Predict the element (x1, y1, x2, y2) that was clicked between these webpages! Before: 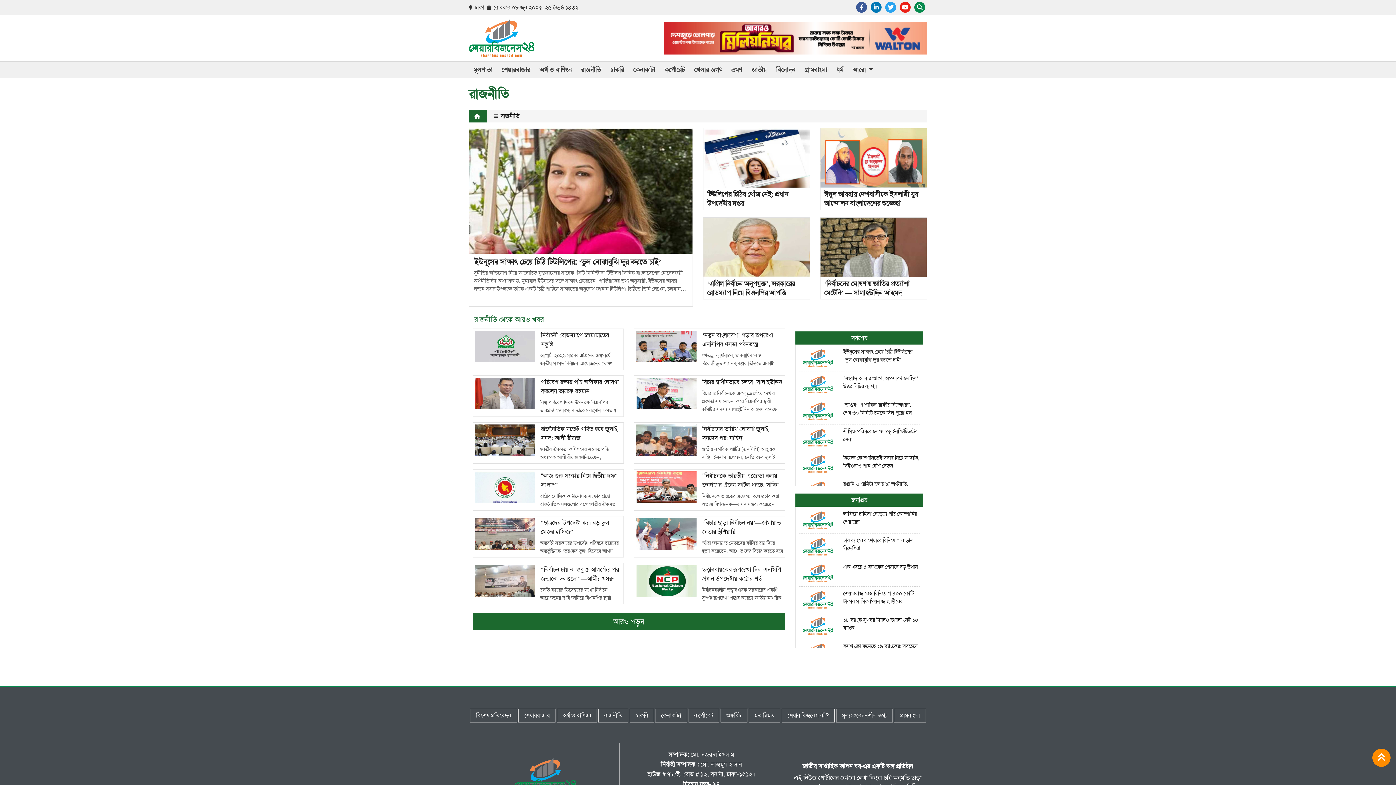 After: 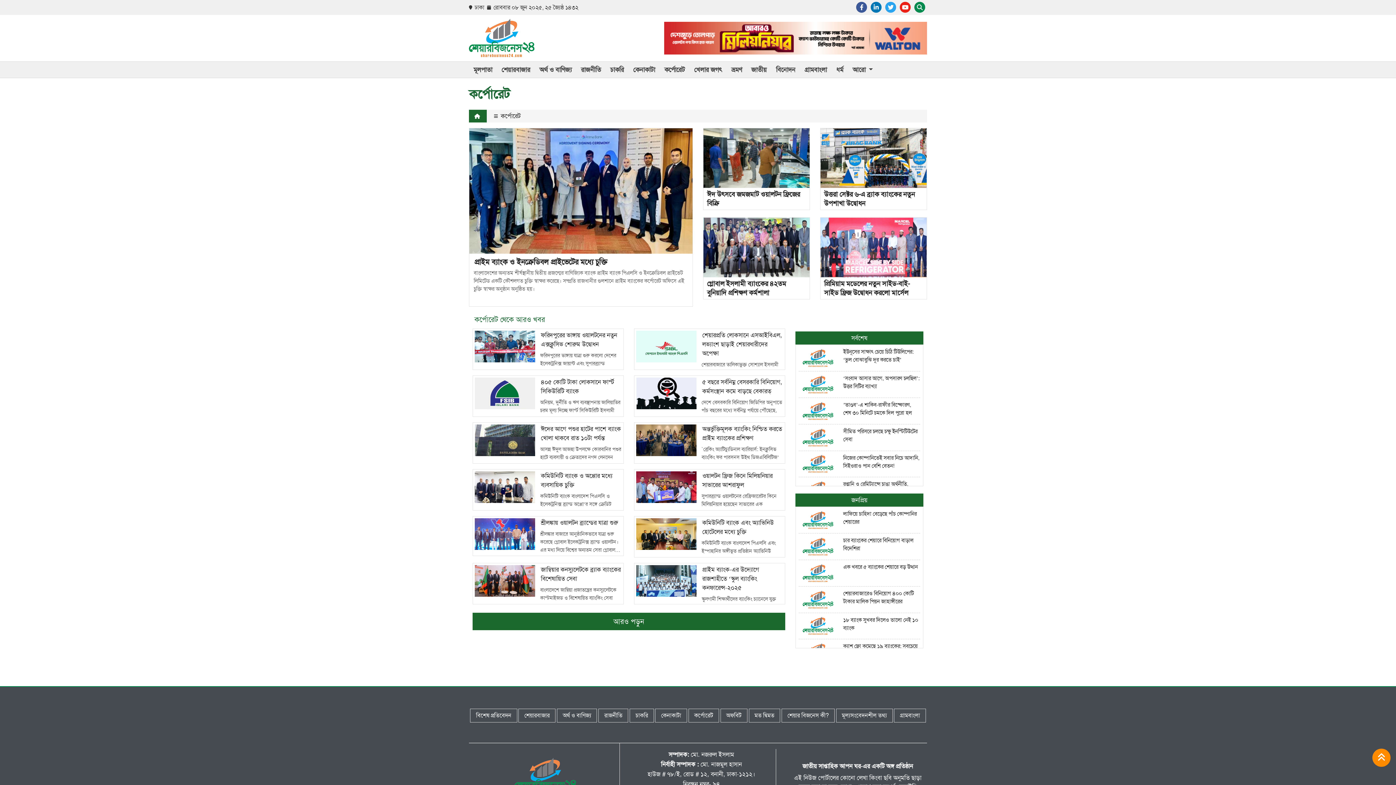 Action: bbox: (659, 61, 689, 77) label: কর্পোরেট